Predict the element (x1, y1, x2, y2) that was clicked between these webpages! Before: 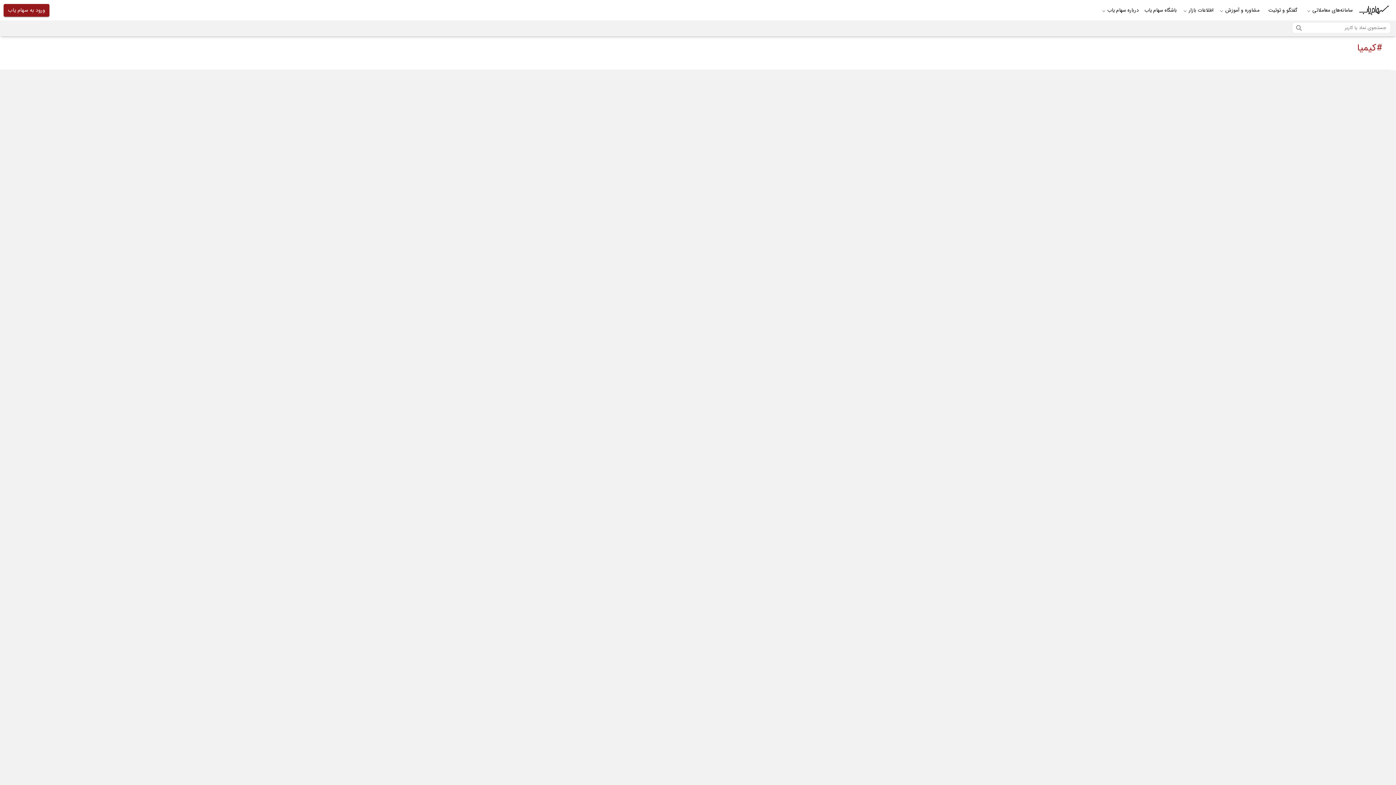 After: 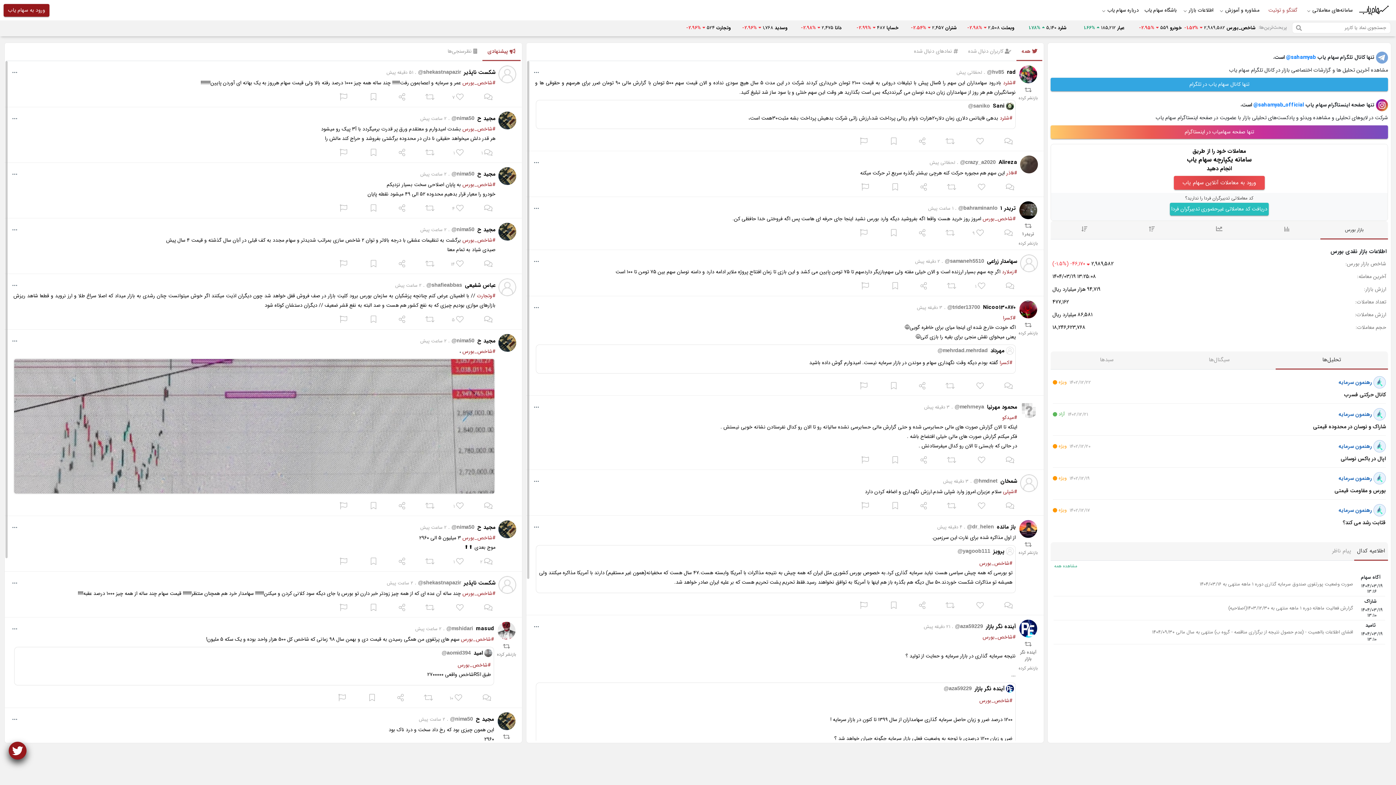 Action: label: گفتگو و توئیت bbox: (1262, 0, 1303, 19)